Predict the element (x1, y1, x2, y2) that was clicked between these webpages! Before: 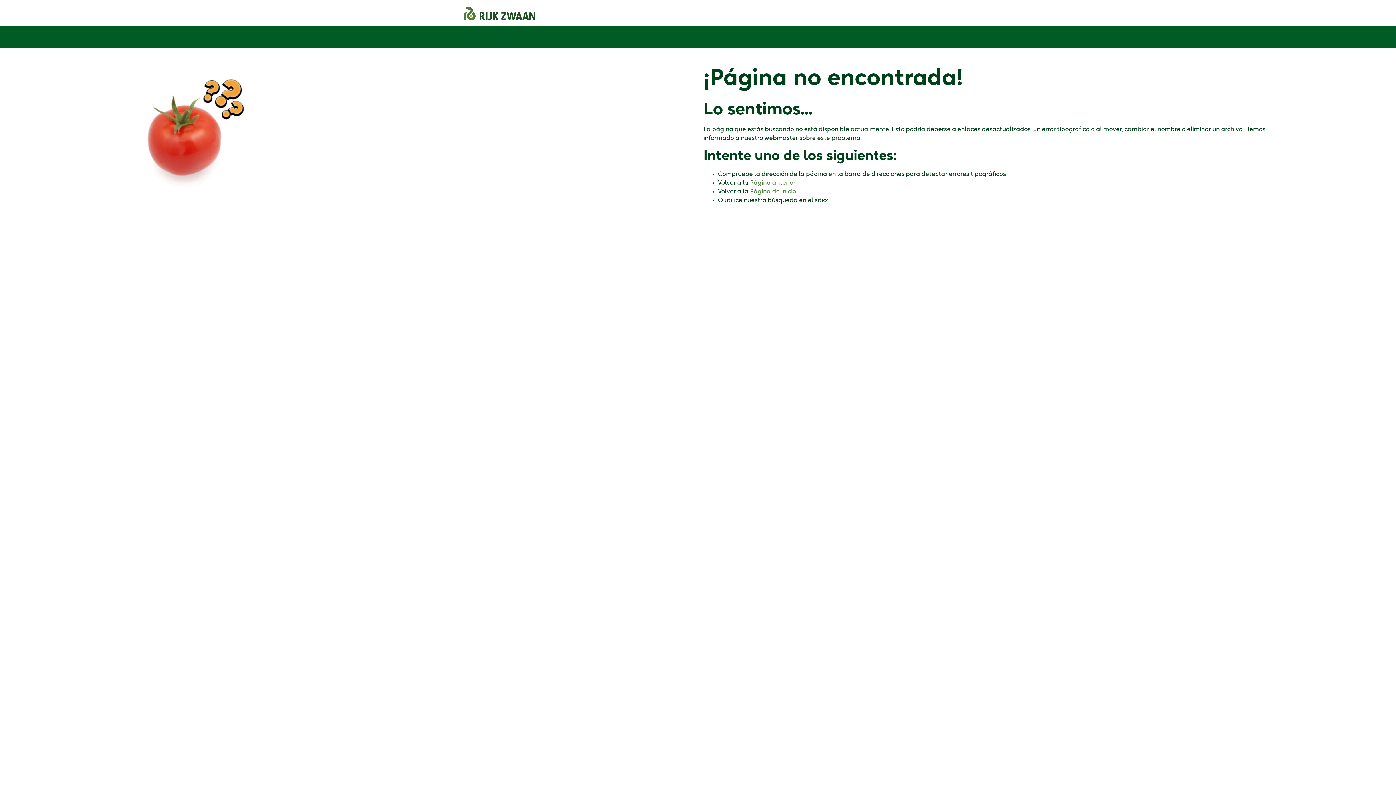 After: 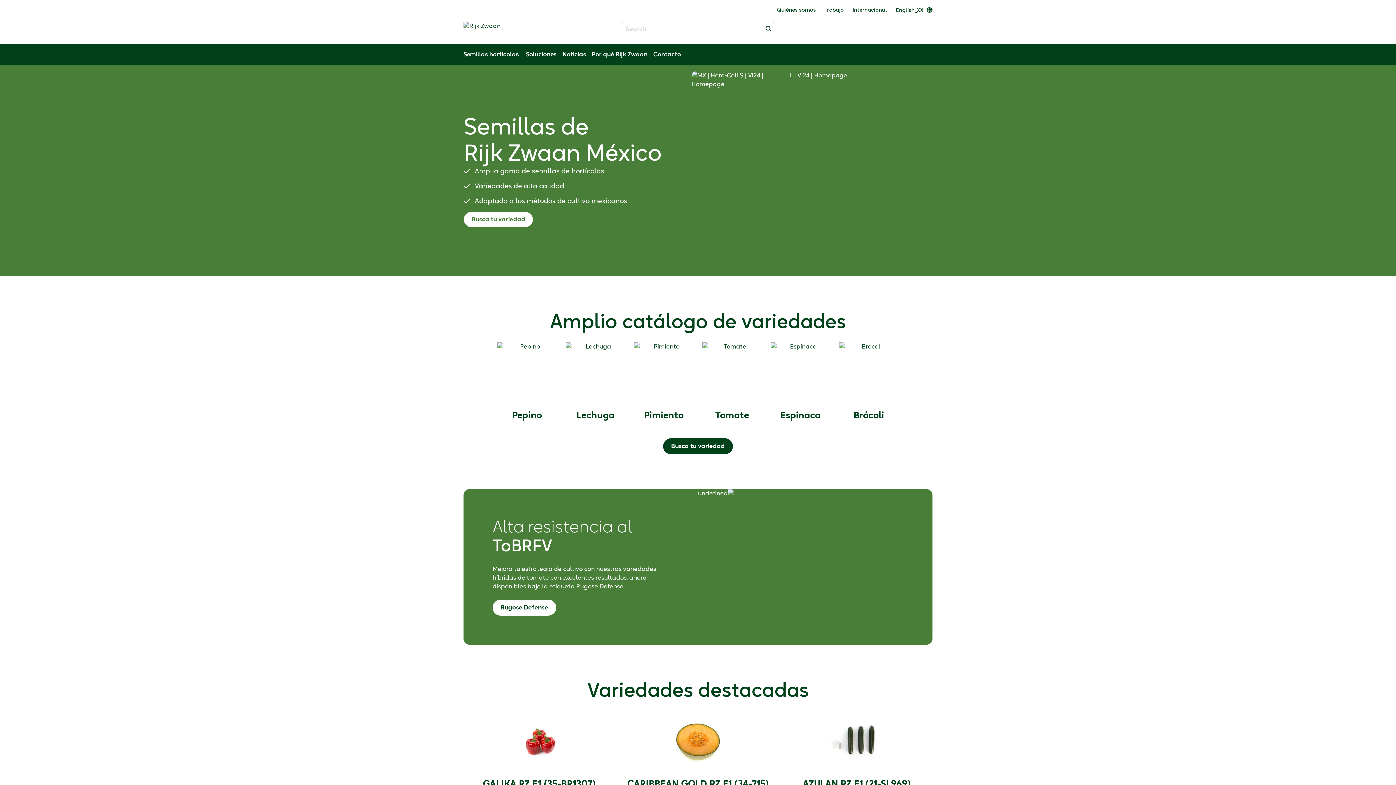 Action: bbox: (463, 9, 535, 15)